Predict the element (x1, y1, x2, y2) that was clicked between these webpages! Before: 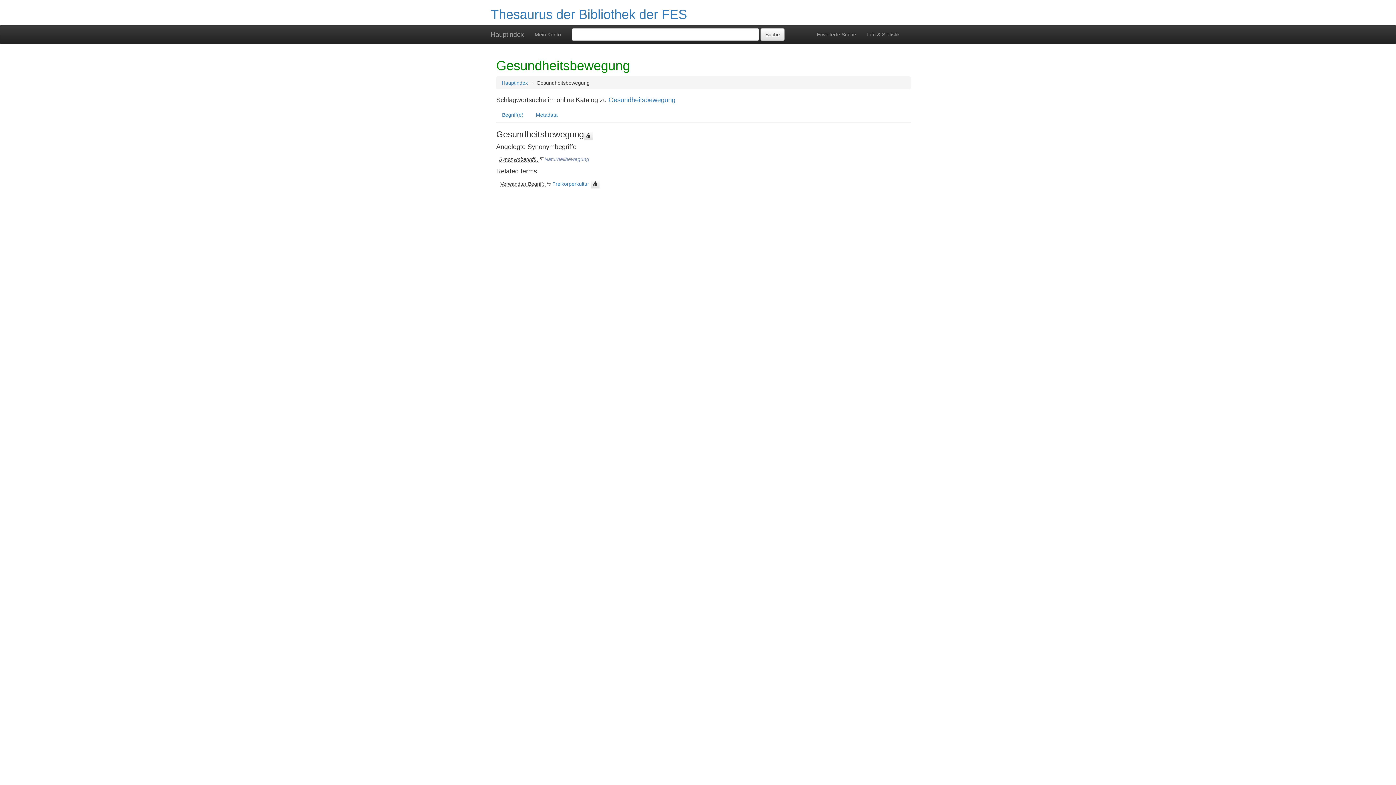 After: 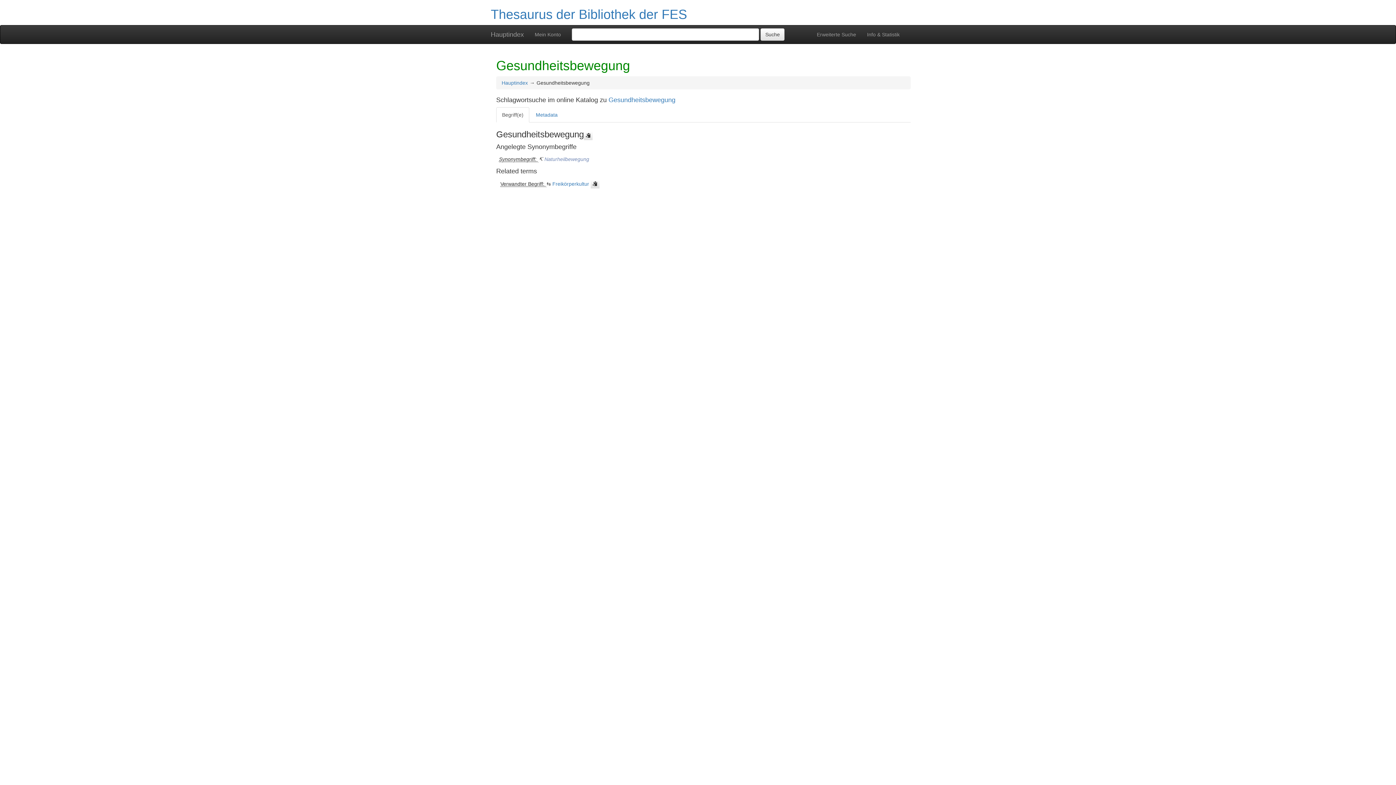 Action: label: Begriff(e) bbox: (496, 107, 529, 122)